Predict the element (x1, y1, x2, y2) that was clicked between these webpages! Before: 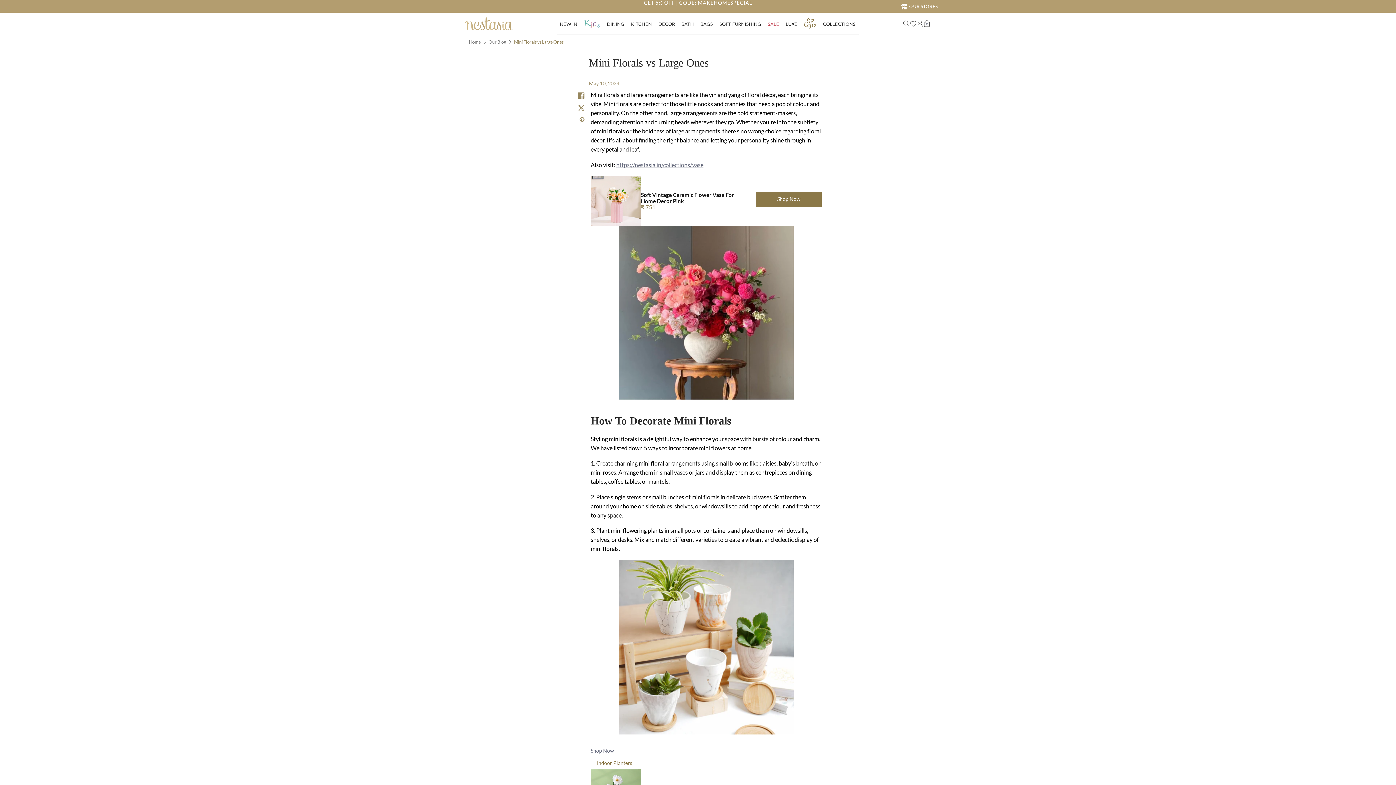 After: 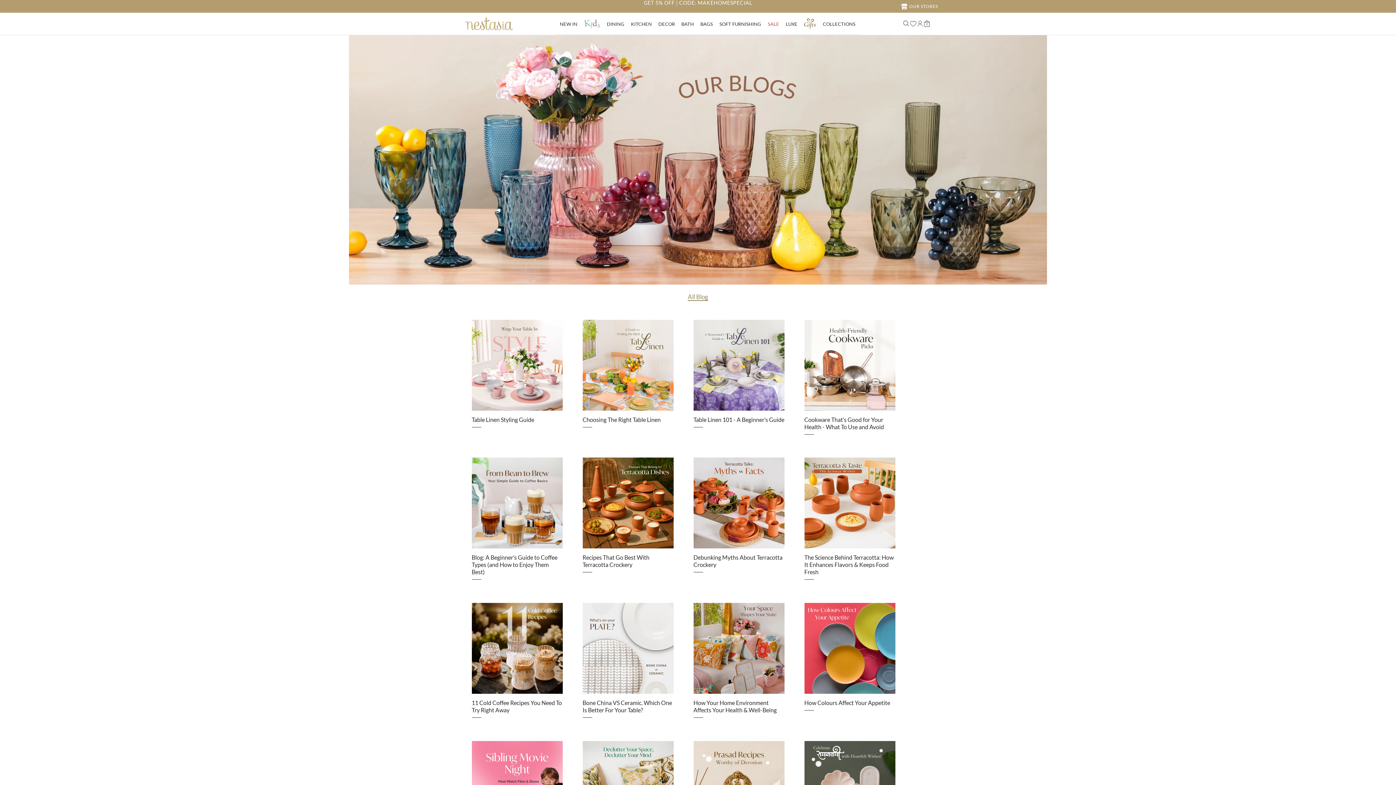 Action: label: Our Blog bbox: (488, 39, 506, 44)